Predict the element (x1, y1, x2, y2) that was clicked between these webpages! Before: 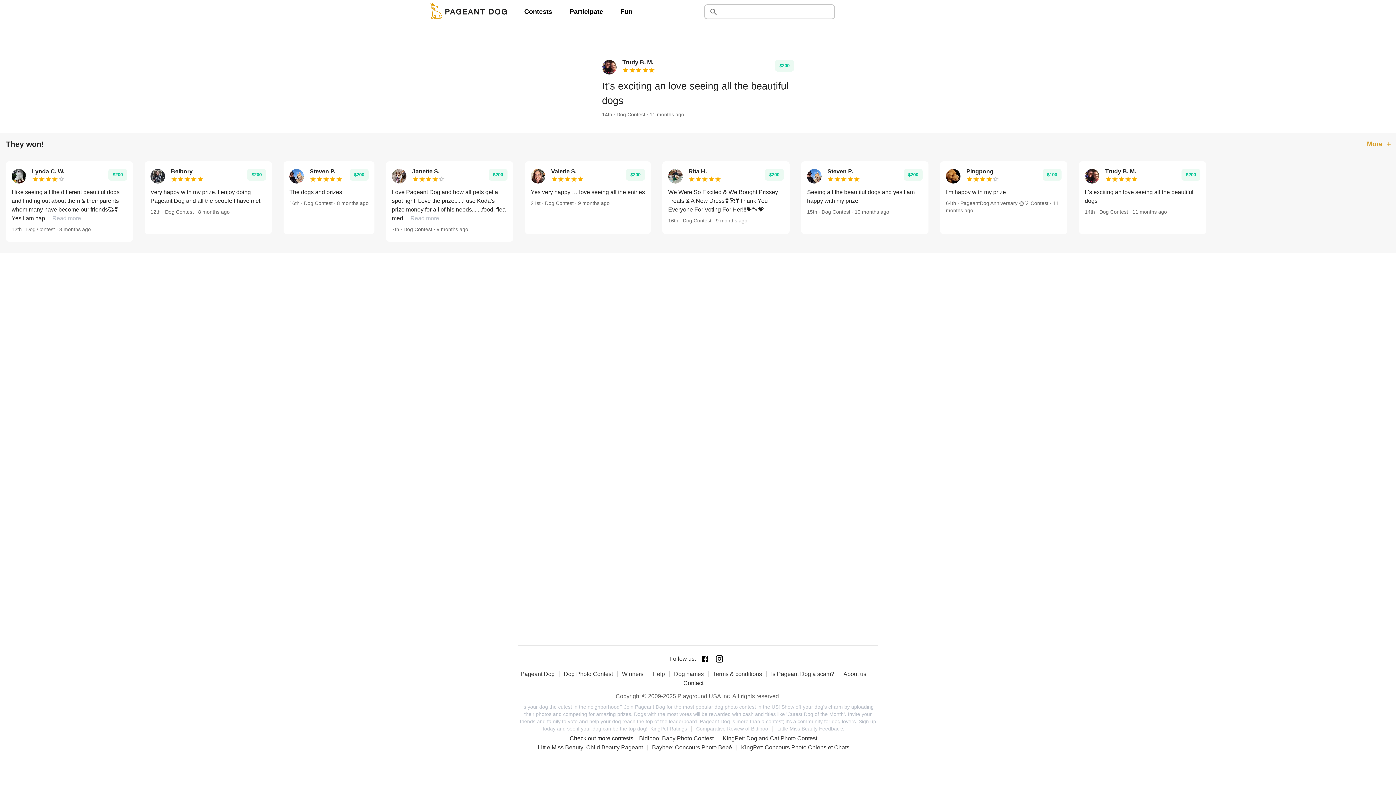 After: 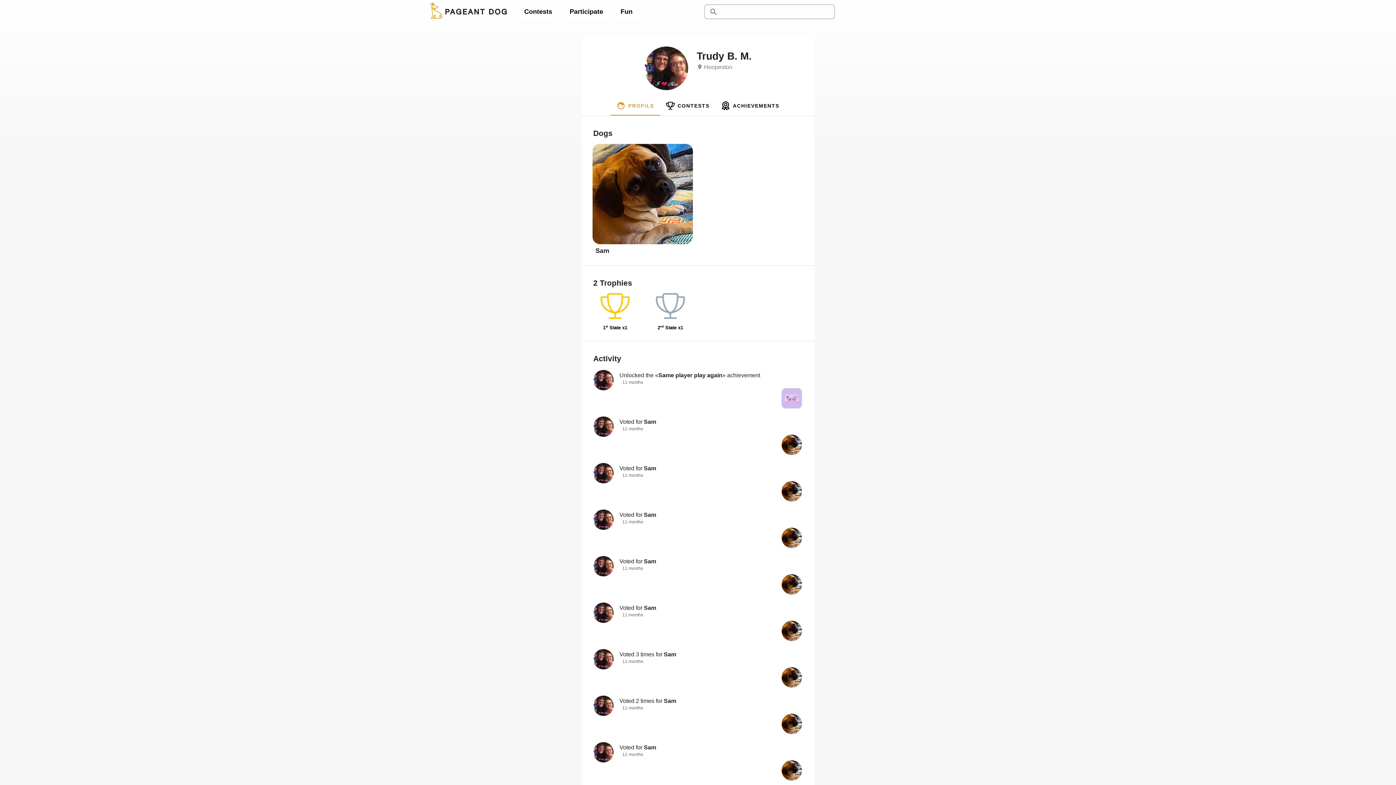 Action: bbox: (1085, 168, 1099, 183)